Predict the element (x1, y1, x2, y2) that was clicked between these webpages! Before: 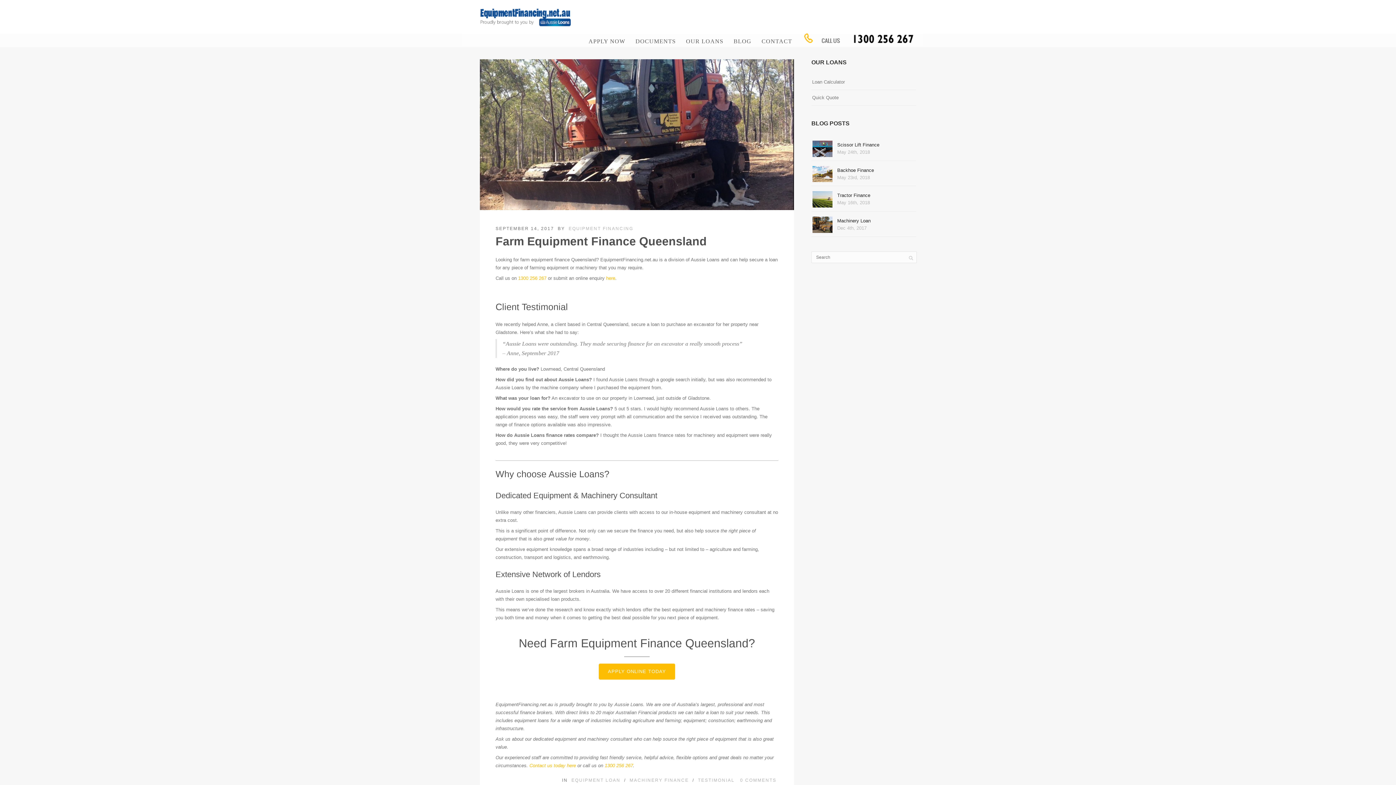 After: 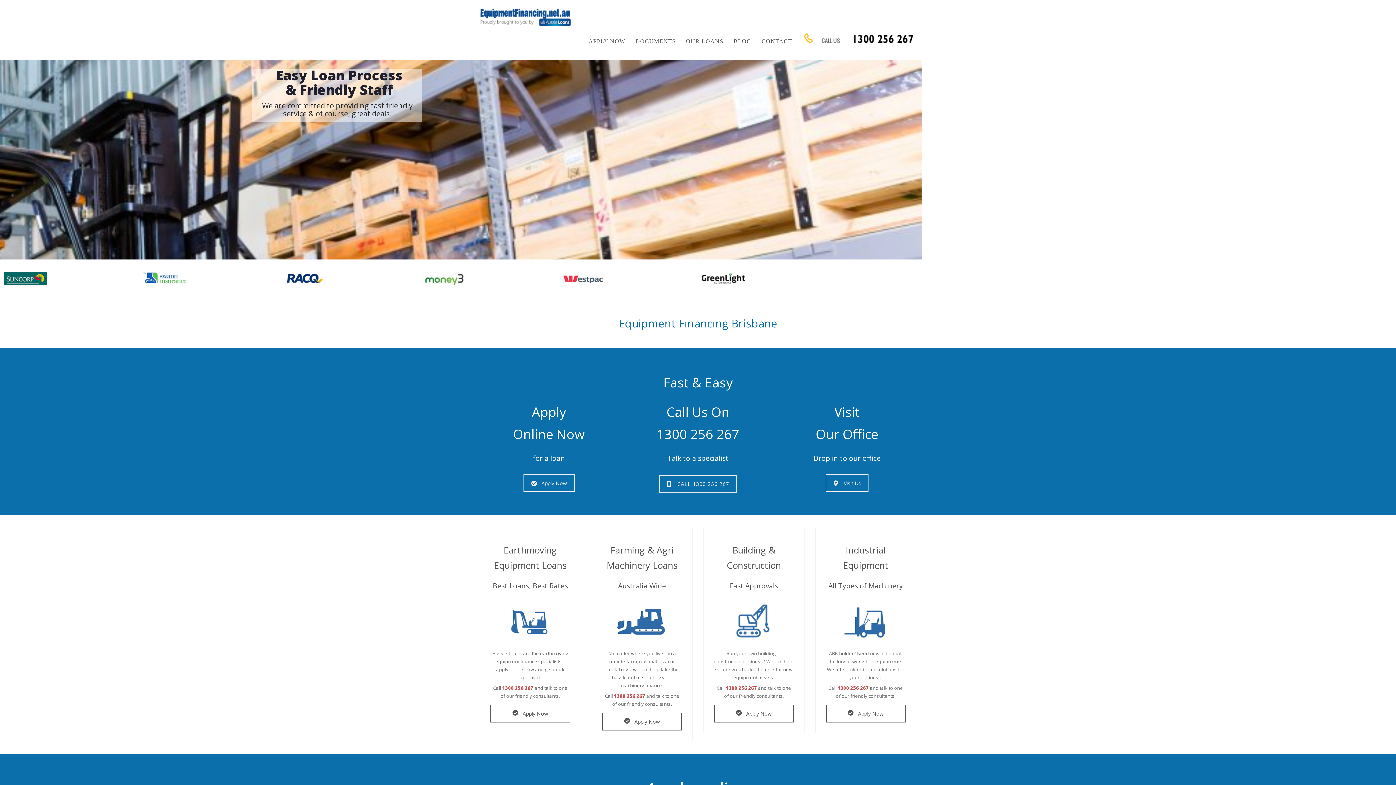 Action: bbox: (480, 8, 570, 26)